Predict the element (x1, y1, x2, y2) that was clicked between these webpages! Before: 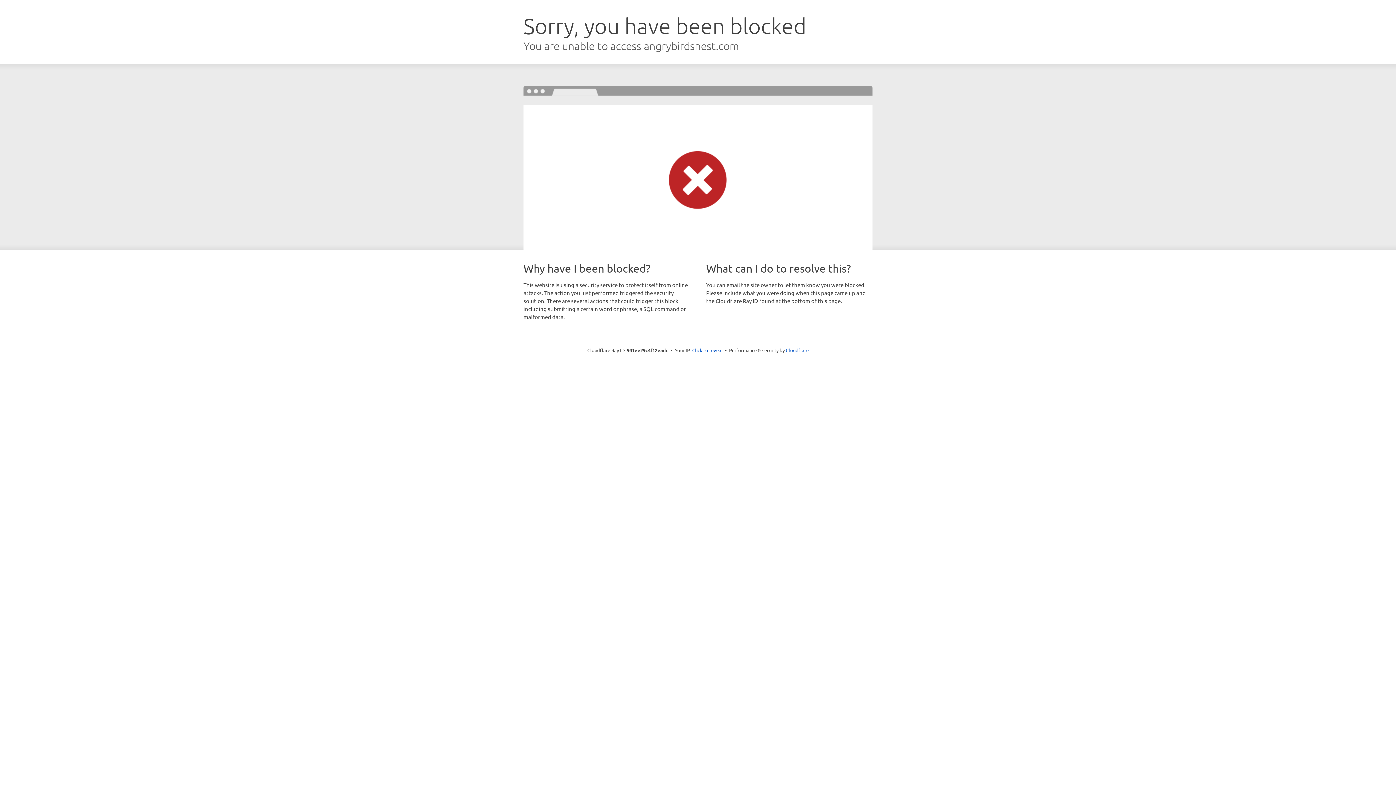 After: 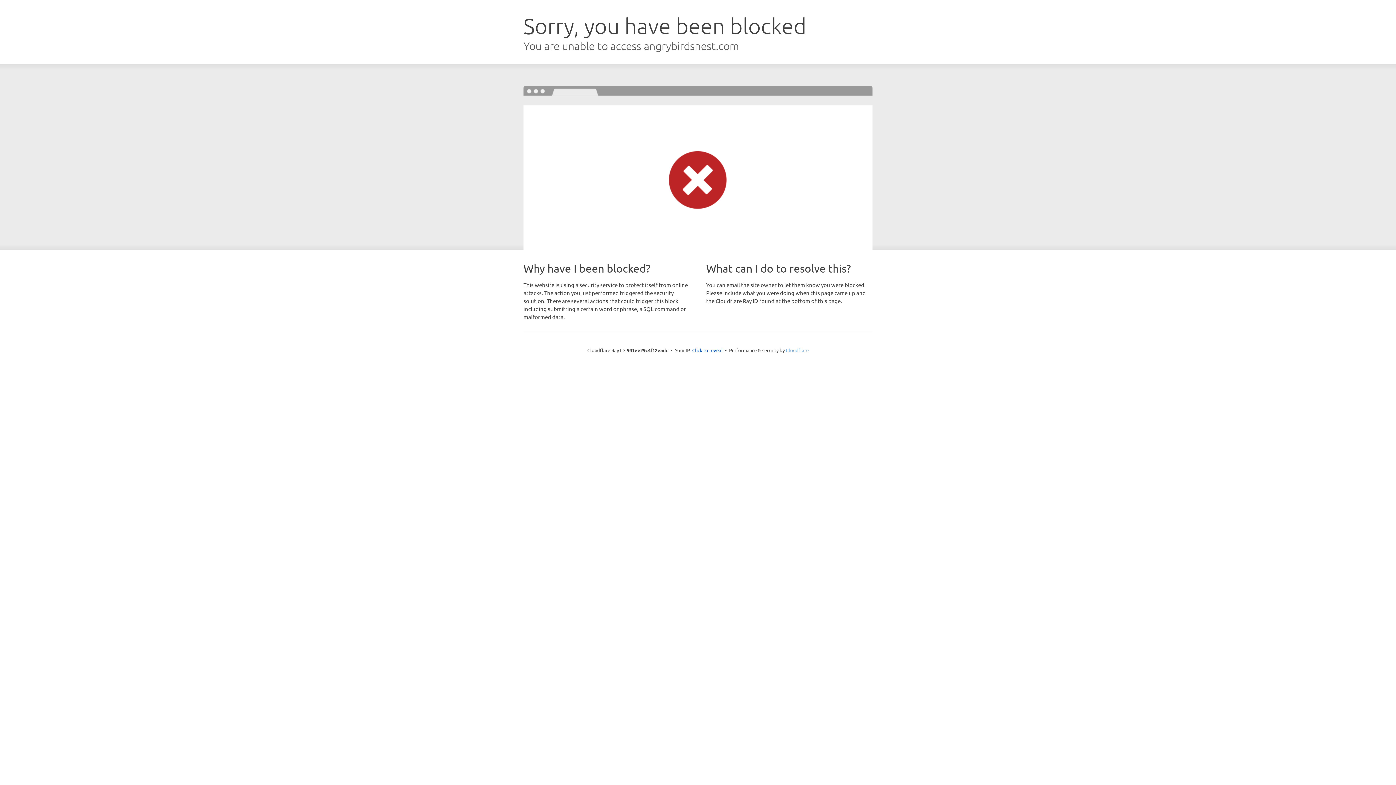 Action: label: Cloudflare bbox: (786, 347, 808, 353)